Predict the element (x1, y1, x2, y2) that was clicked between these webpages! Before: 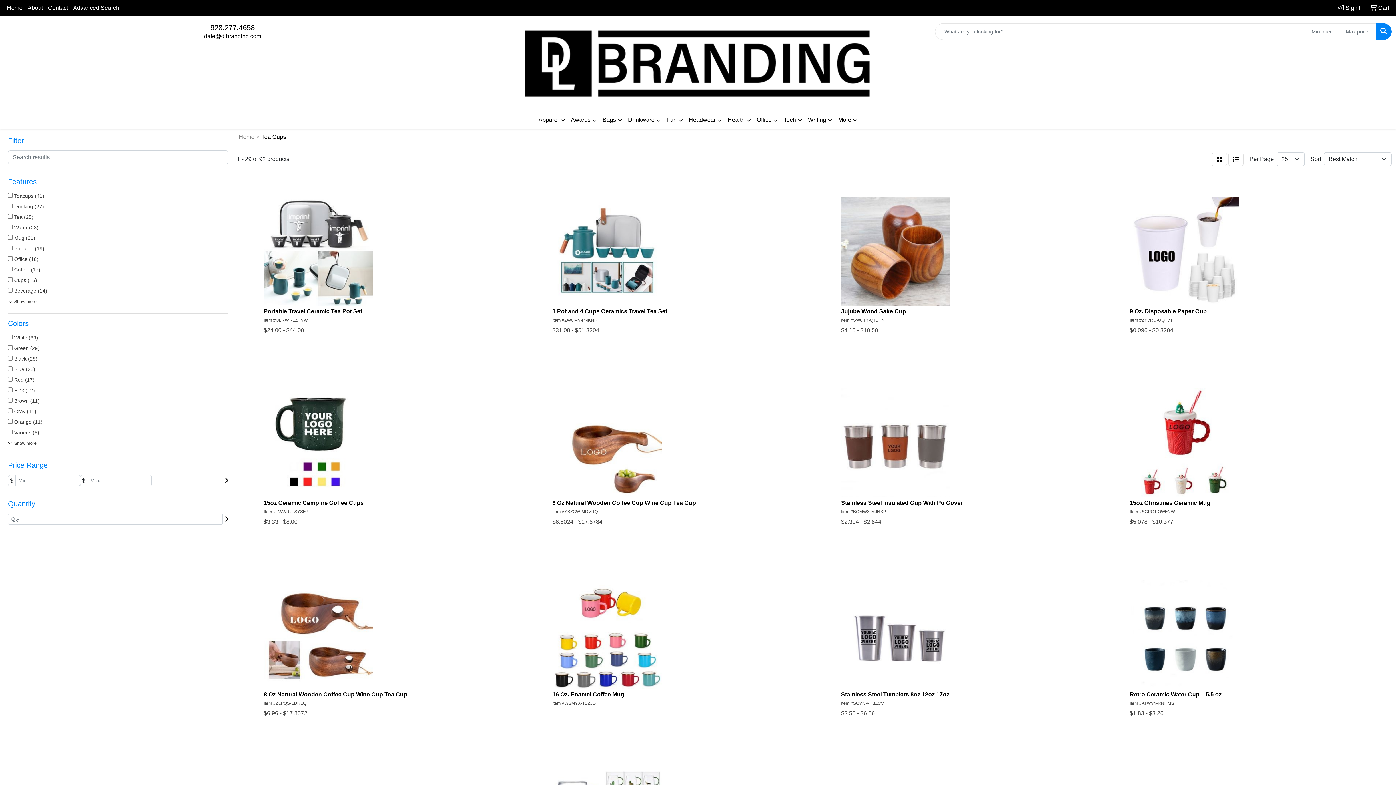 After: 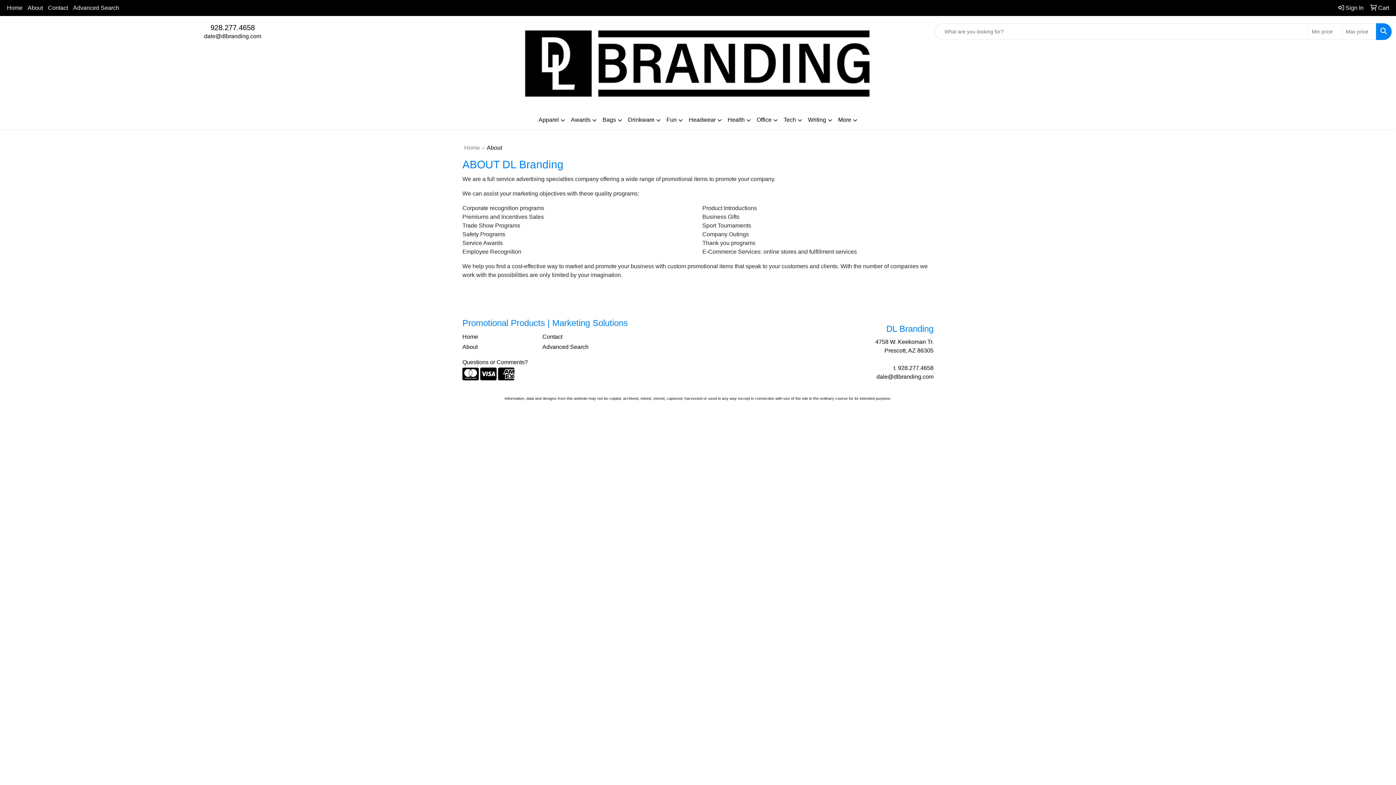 Action: label: About bbox: (25, 0, 45, 16)